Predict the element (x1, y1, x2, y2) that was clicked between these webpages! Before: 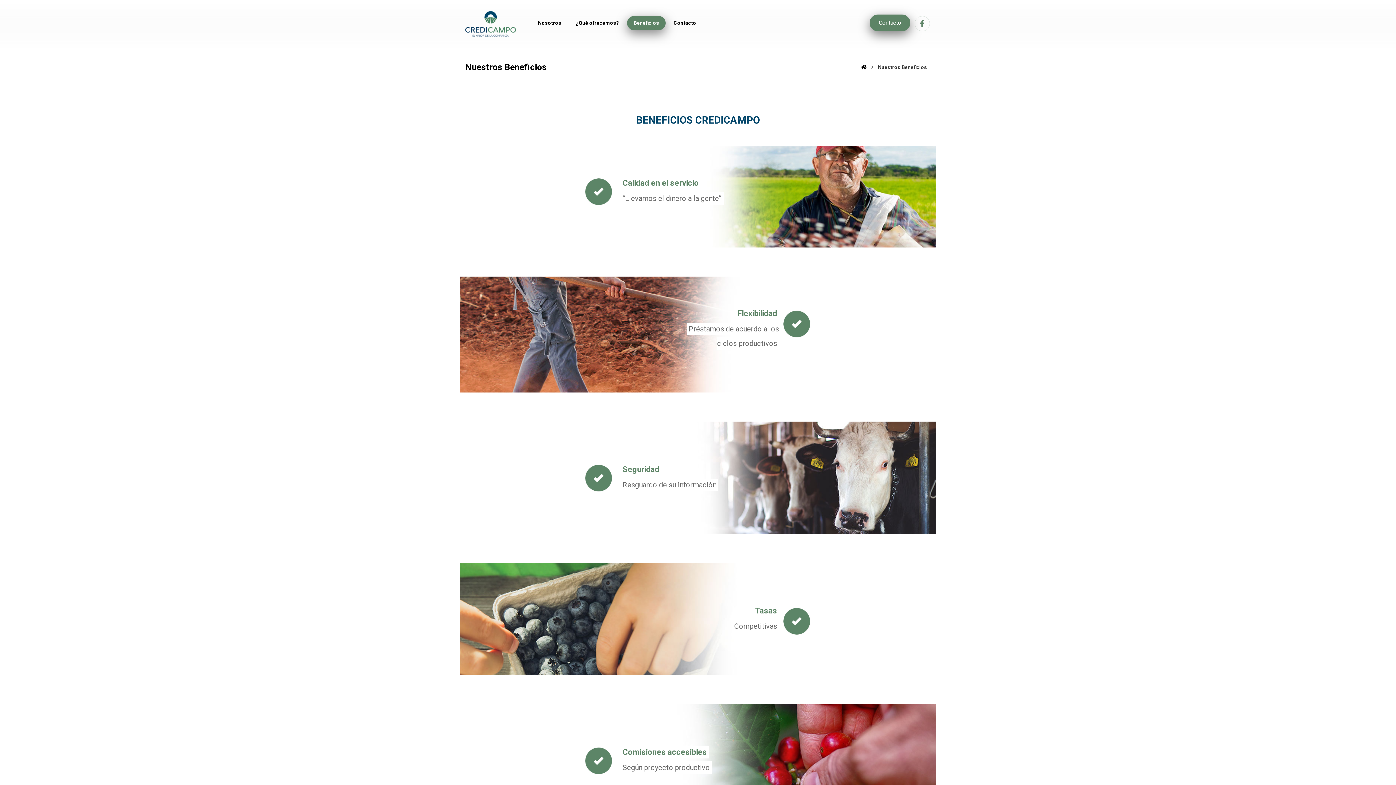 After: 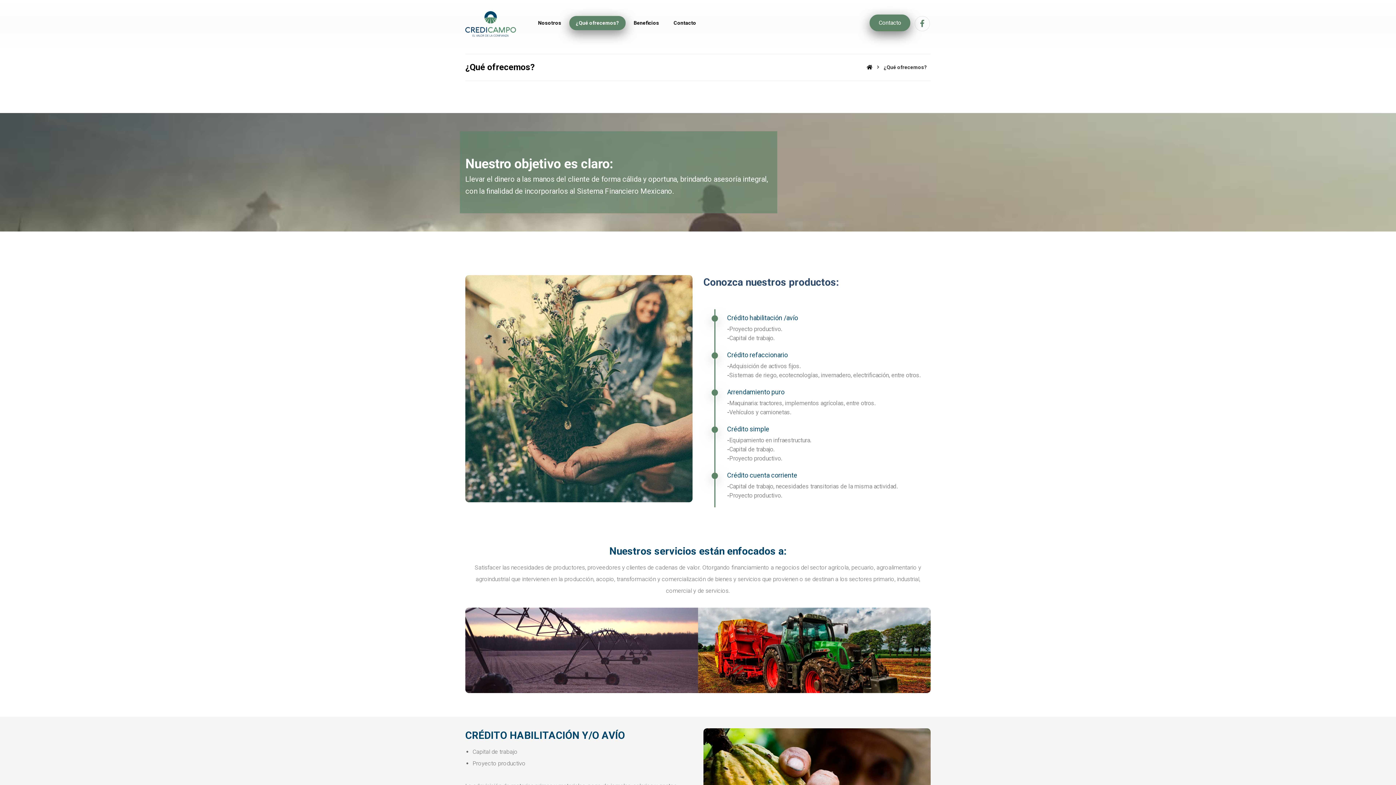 Action: bbox: (572, 16, 622, 30) label: ¿Qué ofrecemos?